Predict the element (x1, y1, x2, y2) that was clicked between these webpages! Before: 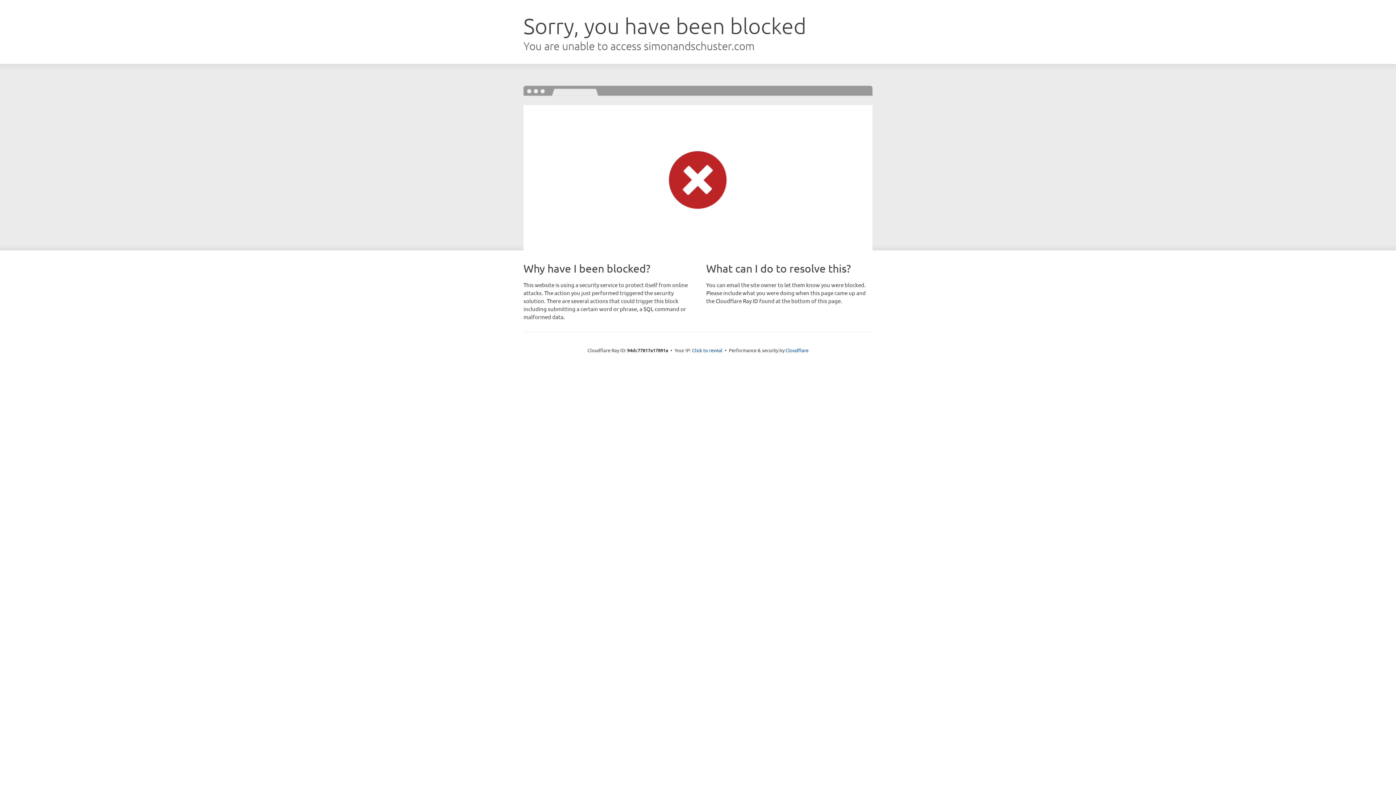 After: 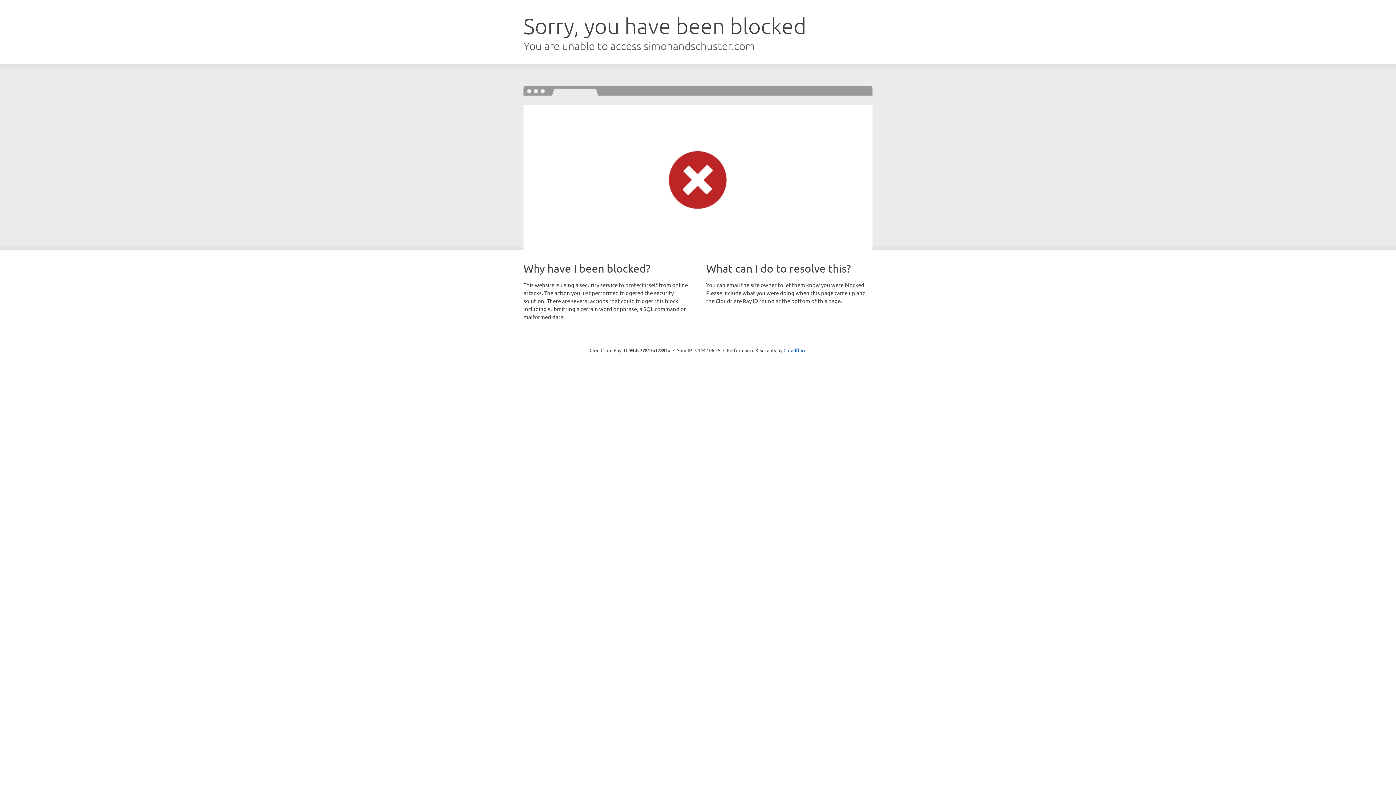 Action: label: Click to reveal bbox: (692, 346, 722, 353)